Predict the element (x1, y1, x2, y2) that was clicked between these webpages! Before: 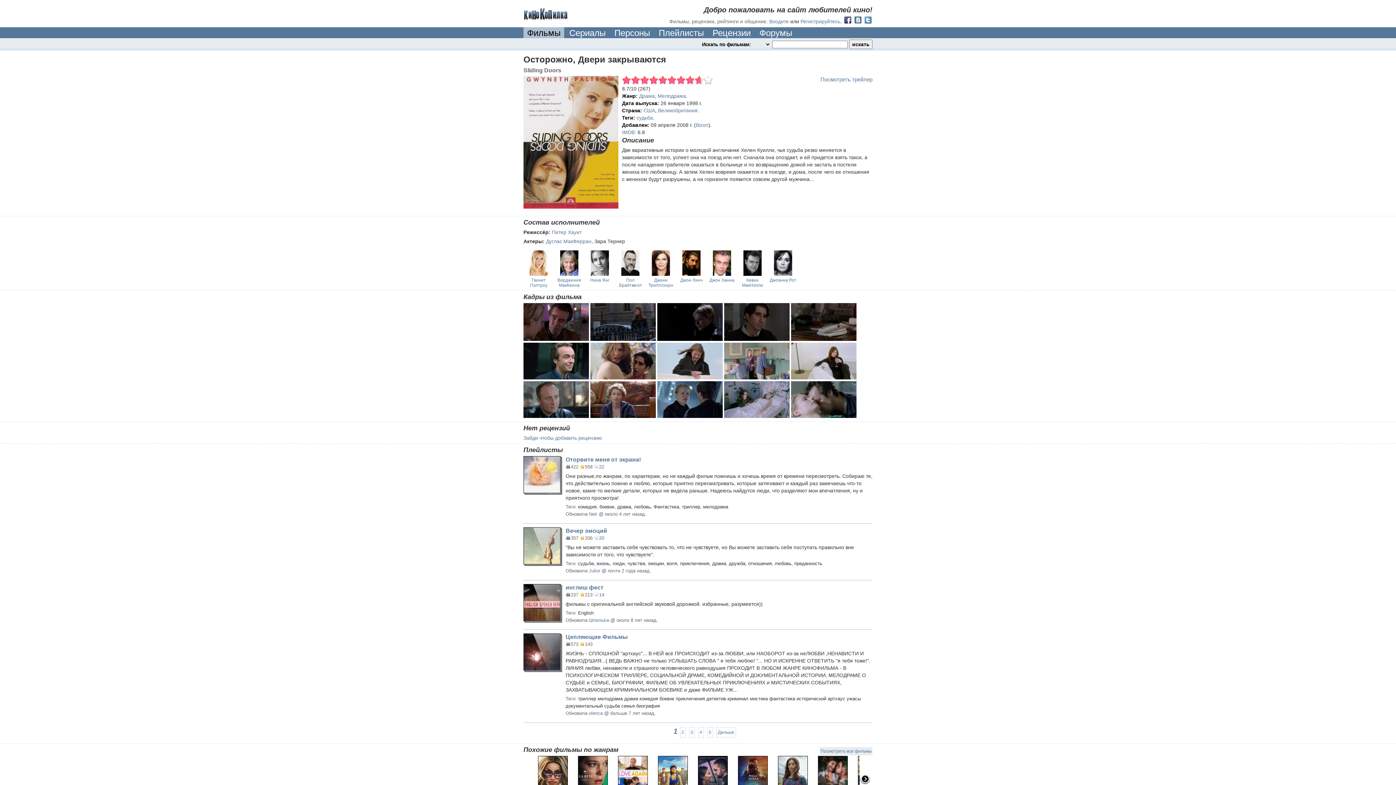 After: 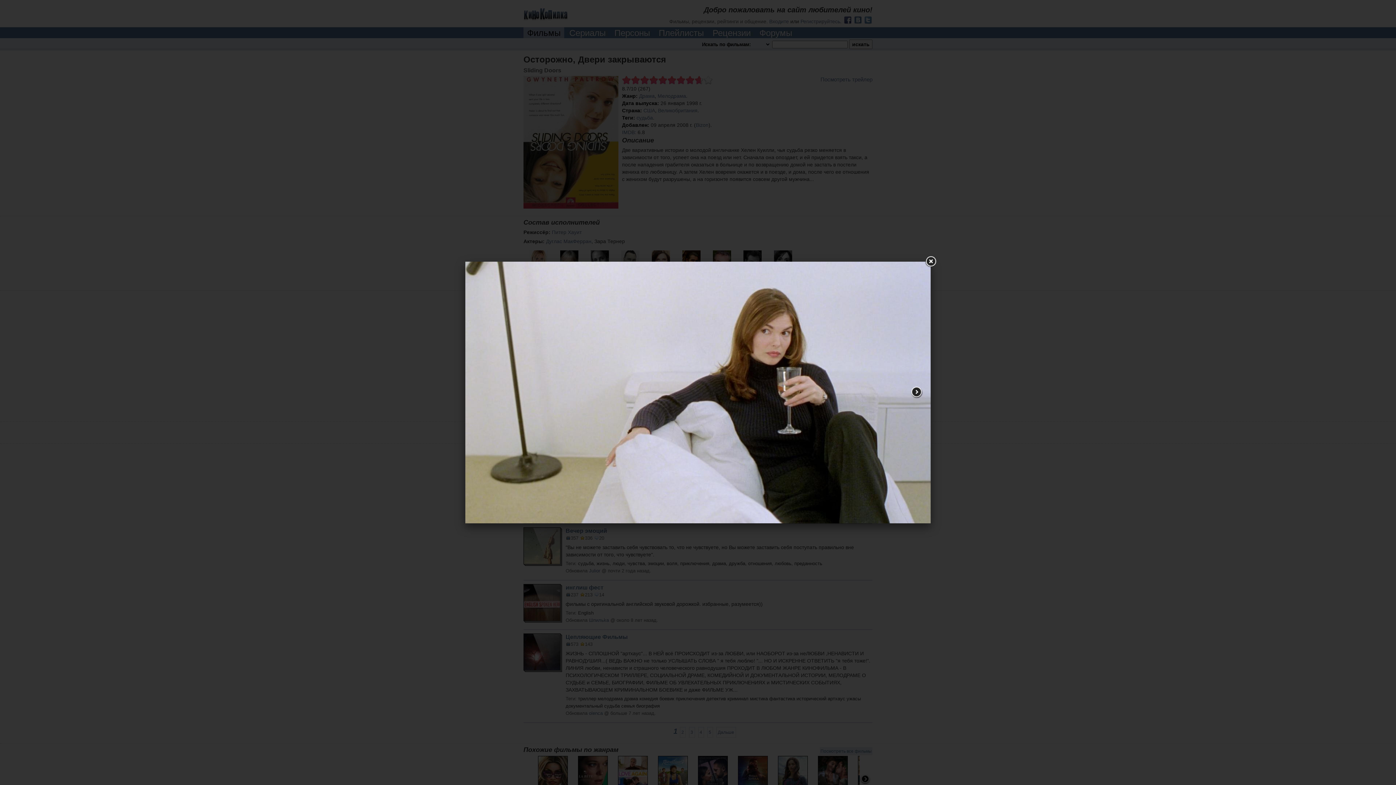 Action: bbox: (791, 374, 856, 380)